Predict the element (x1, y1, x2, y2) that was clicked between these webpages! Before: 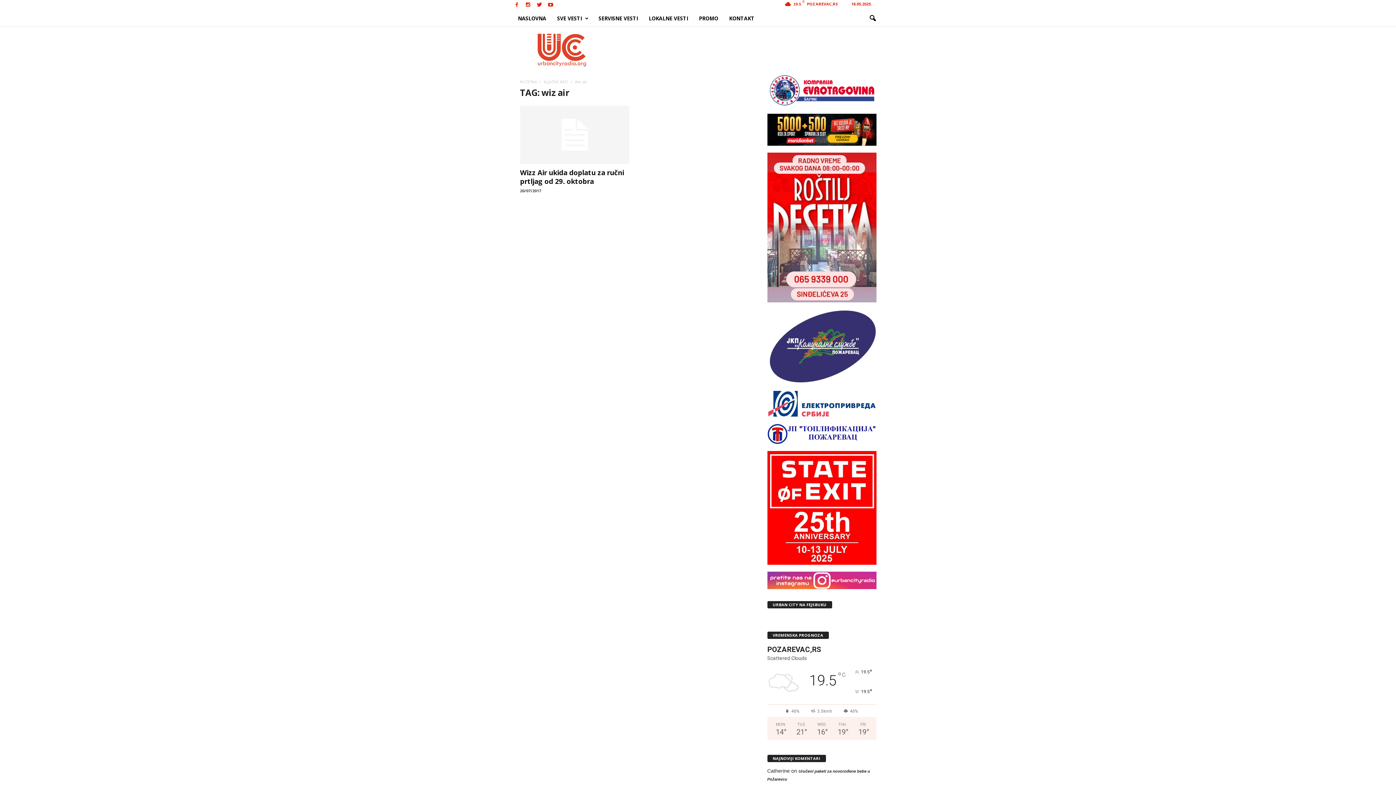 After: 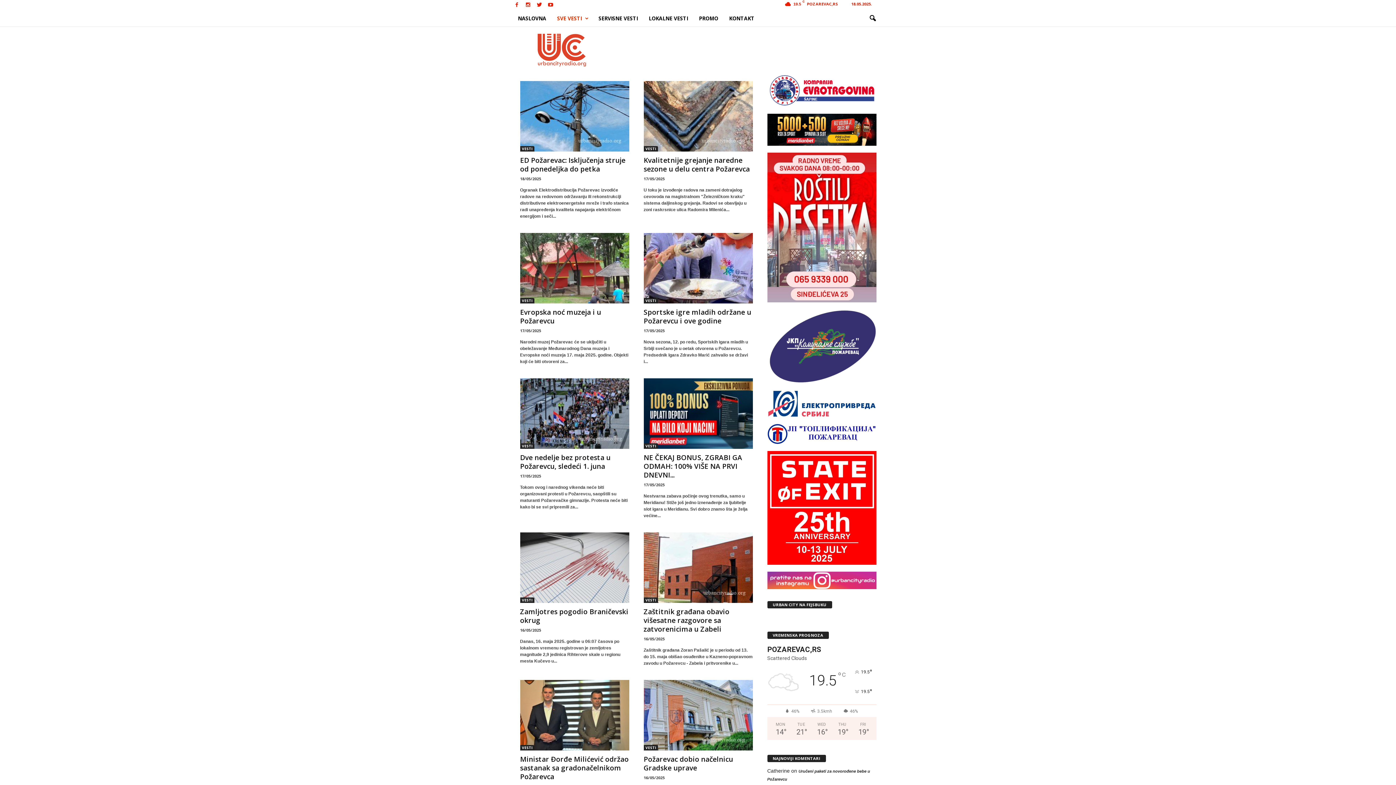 Action: bbox: (551, 10, 593, 26) label: SVE VESTI